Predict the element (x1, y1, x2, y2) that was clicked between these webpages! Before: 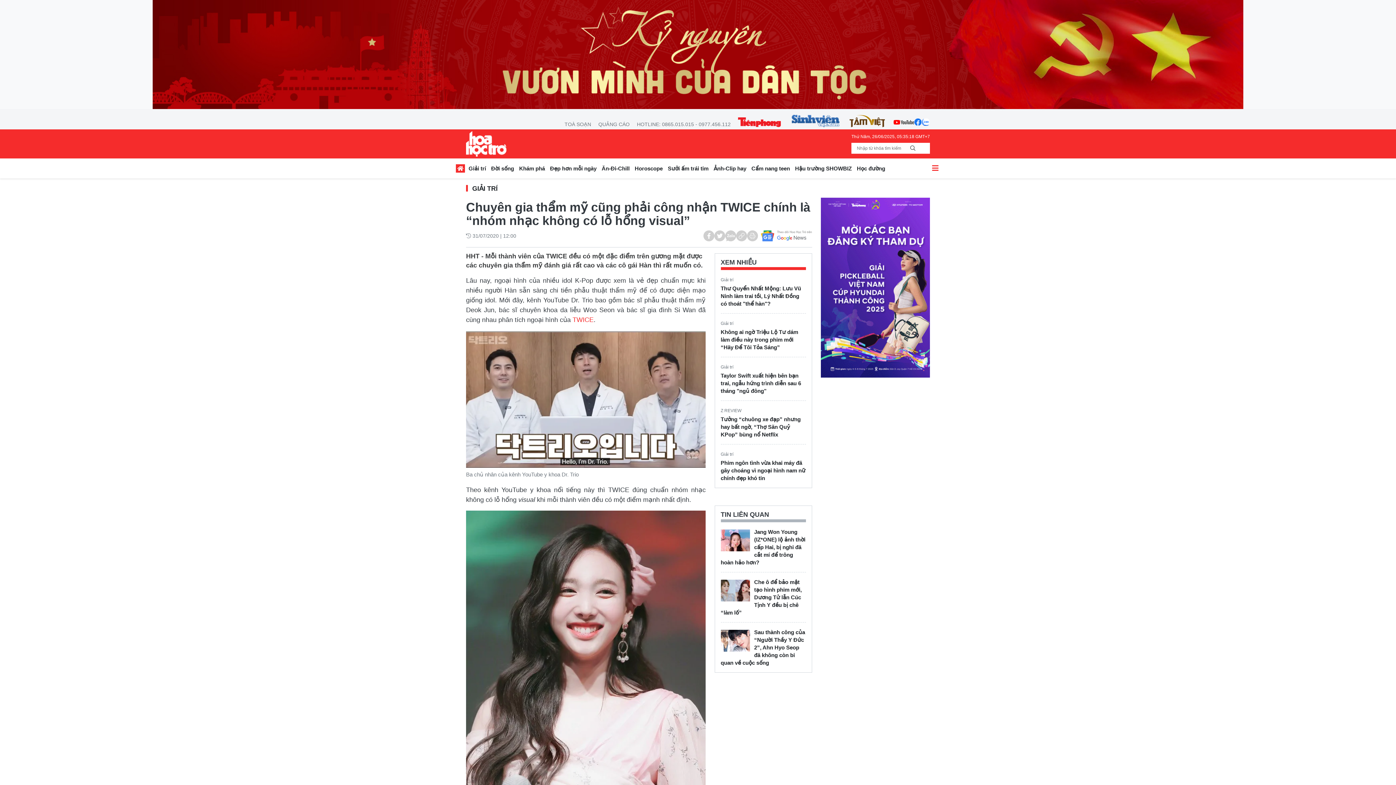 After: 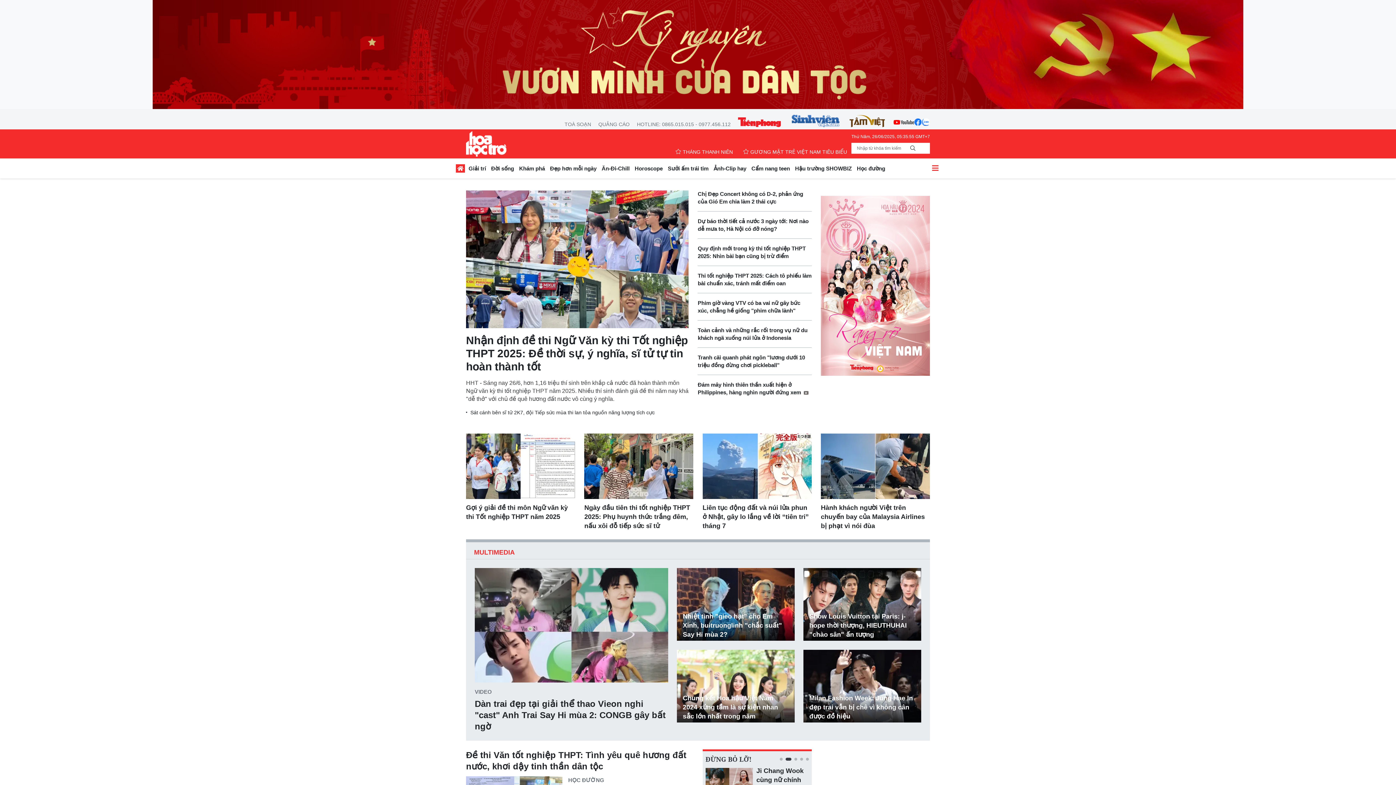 Action: bbox: (466, 131, 506, 156) label: Hoa học trò